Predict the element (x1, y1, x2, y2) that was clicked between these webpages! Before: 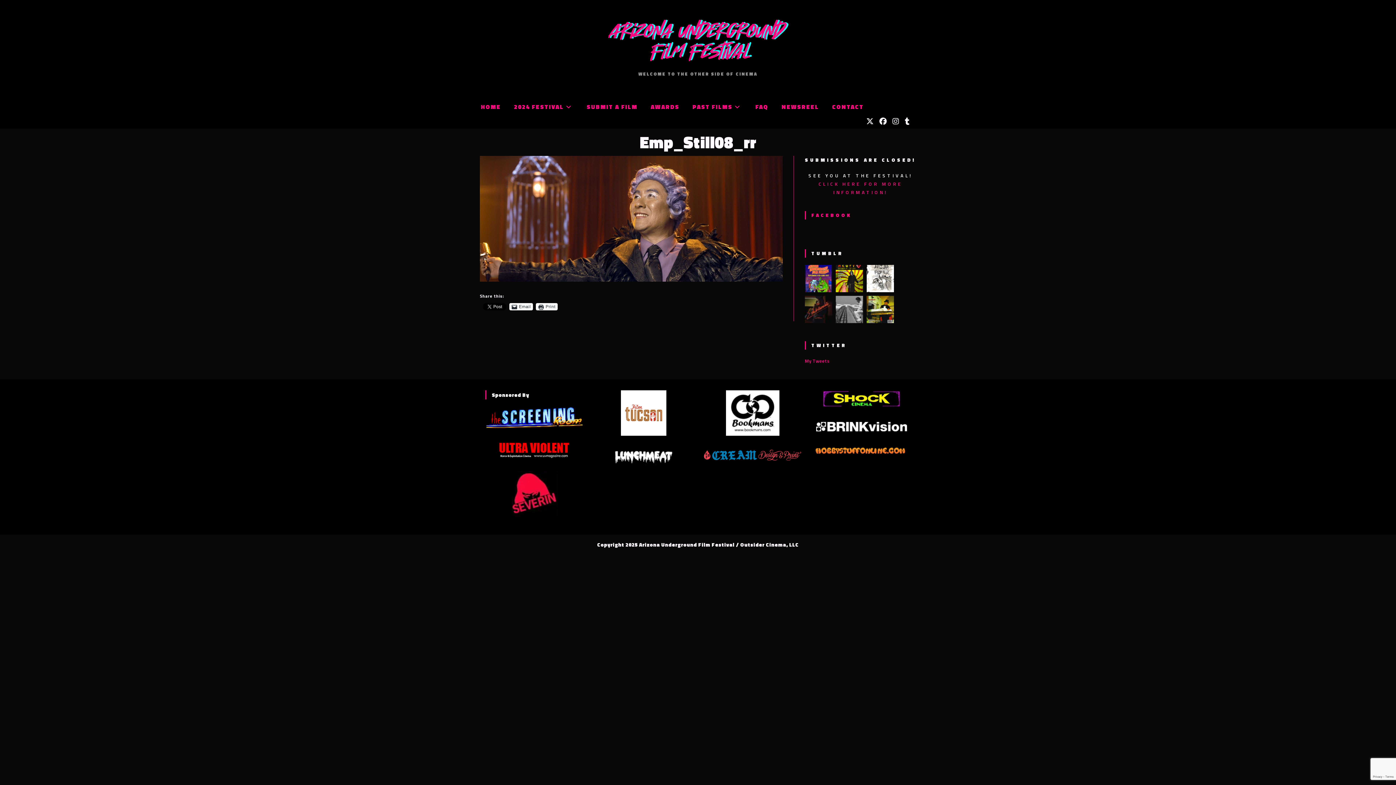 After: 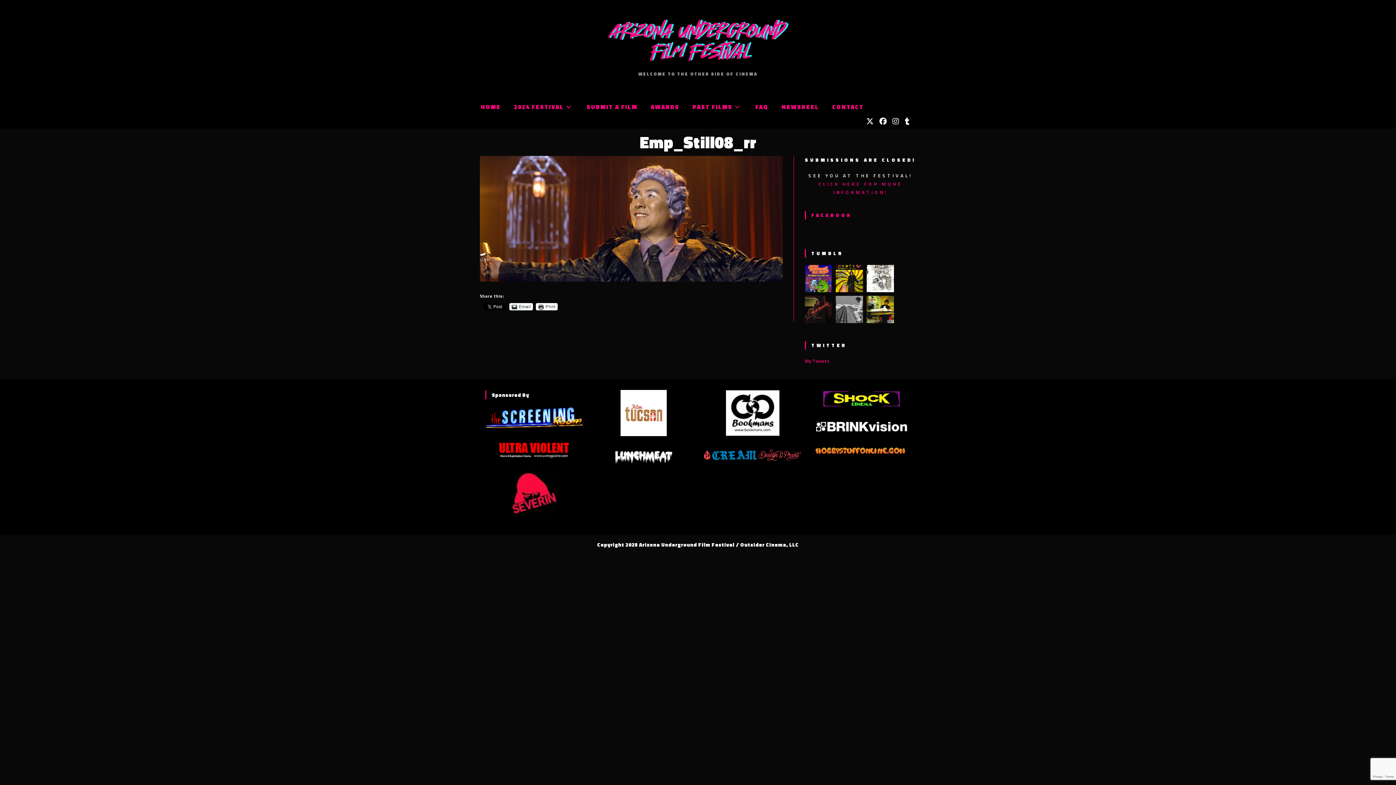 Action: bbox: (620, 406, 666, 418)